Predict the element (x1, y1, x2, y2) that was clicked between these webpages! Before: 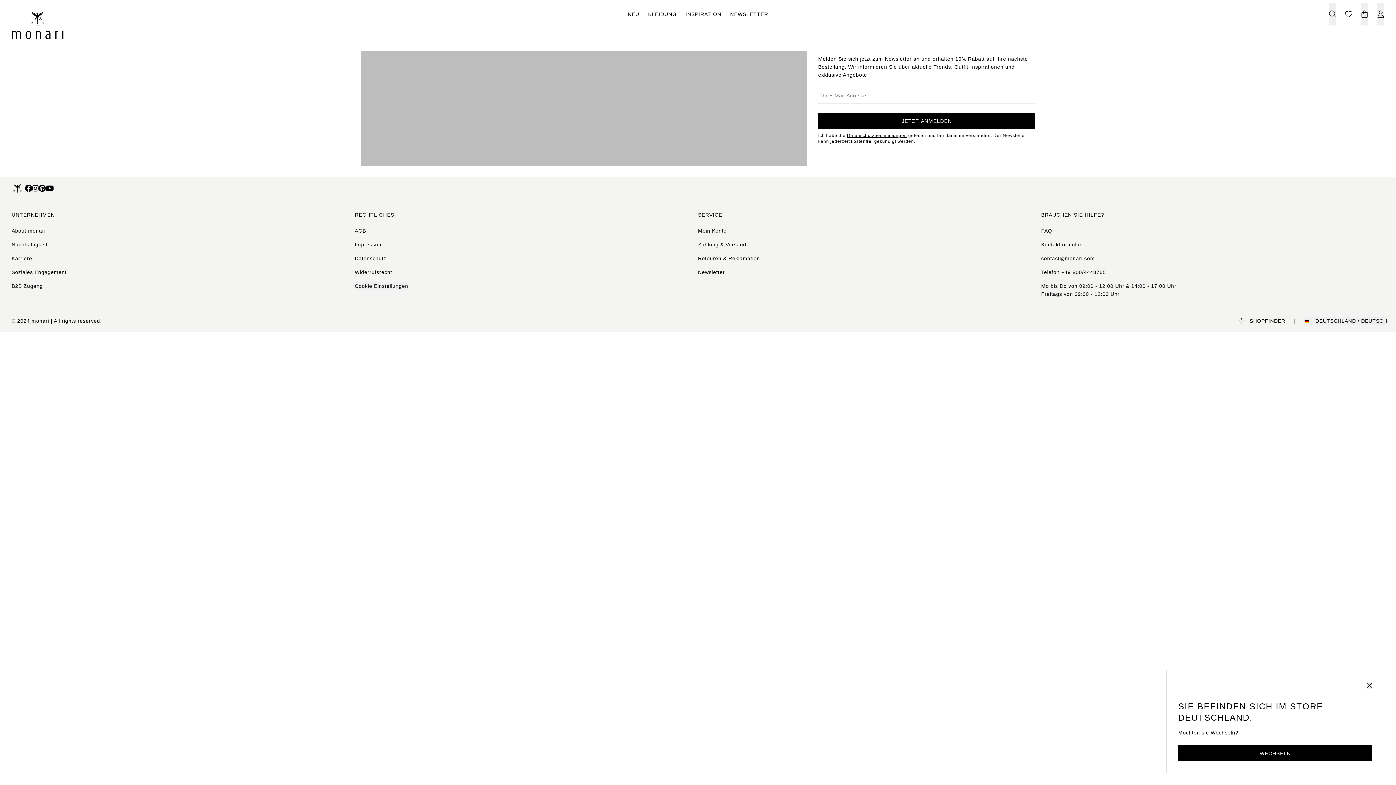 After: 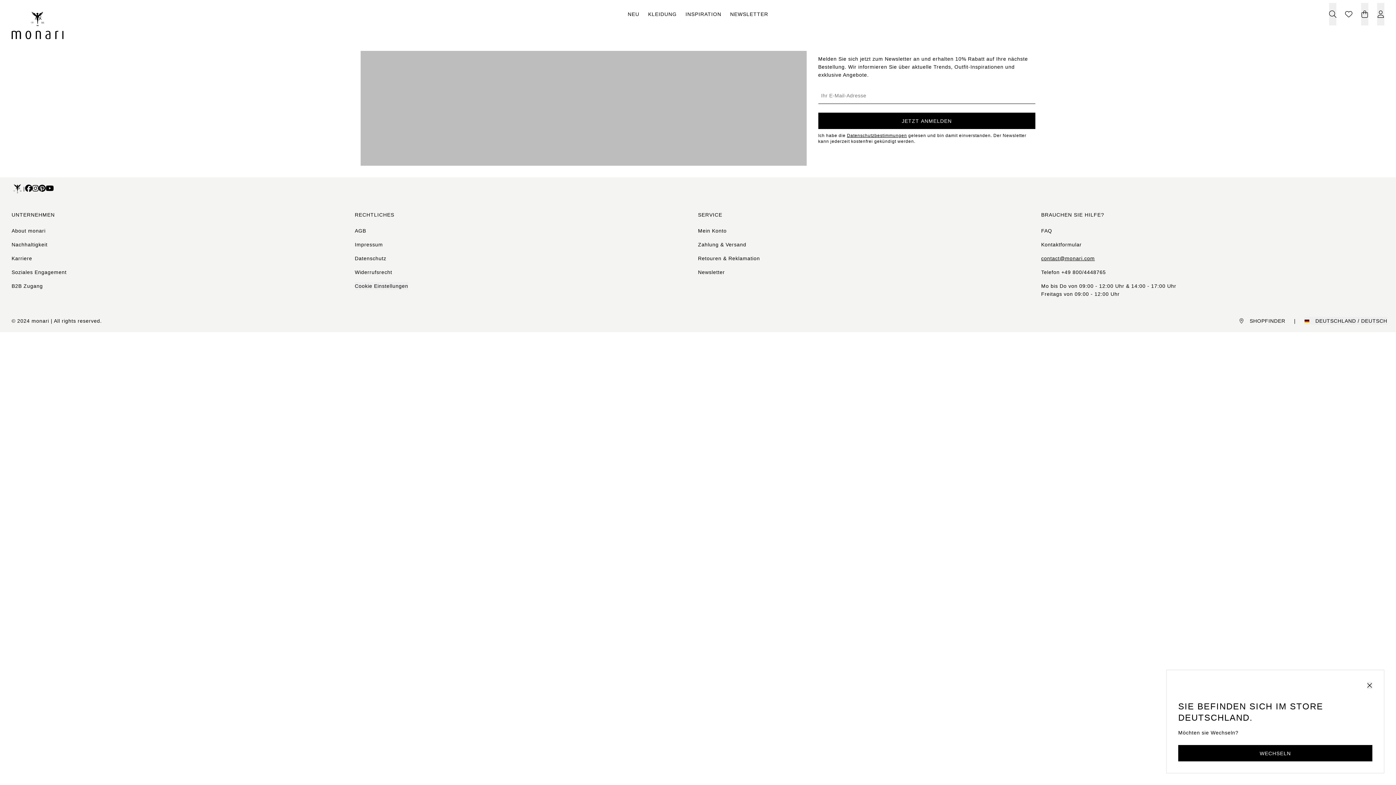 Action: label: contact@monari.com bbox: (1041, 255, 1095, 261)